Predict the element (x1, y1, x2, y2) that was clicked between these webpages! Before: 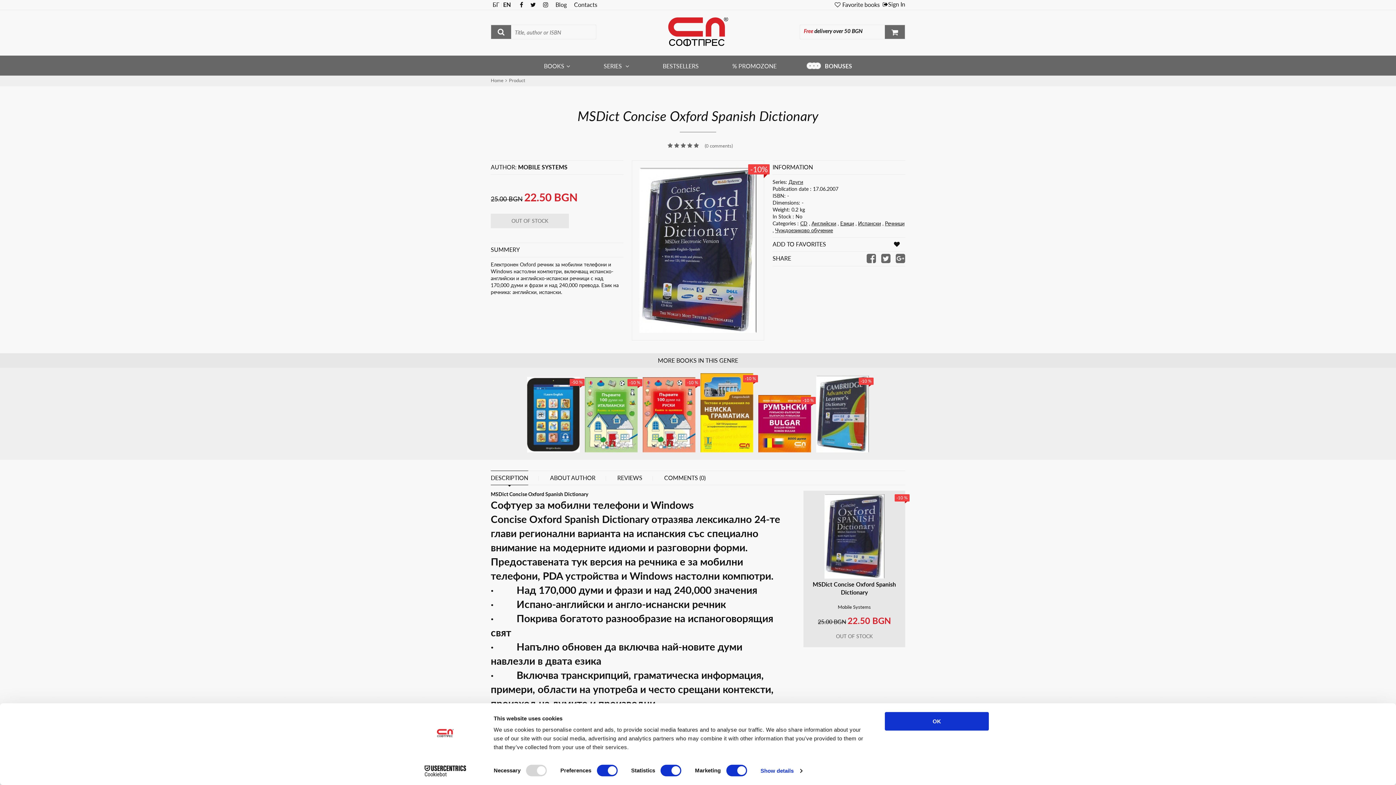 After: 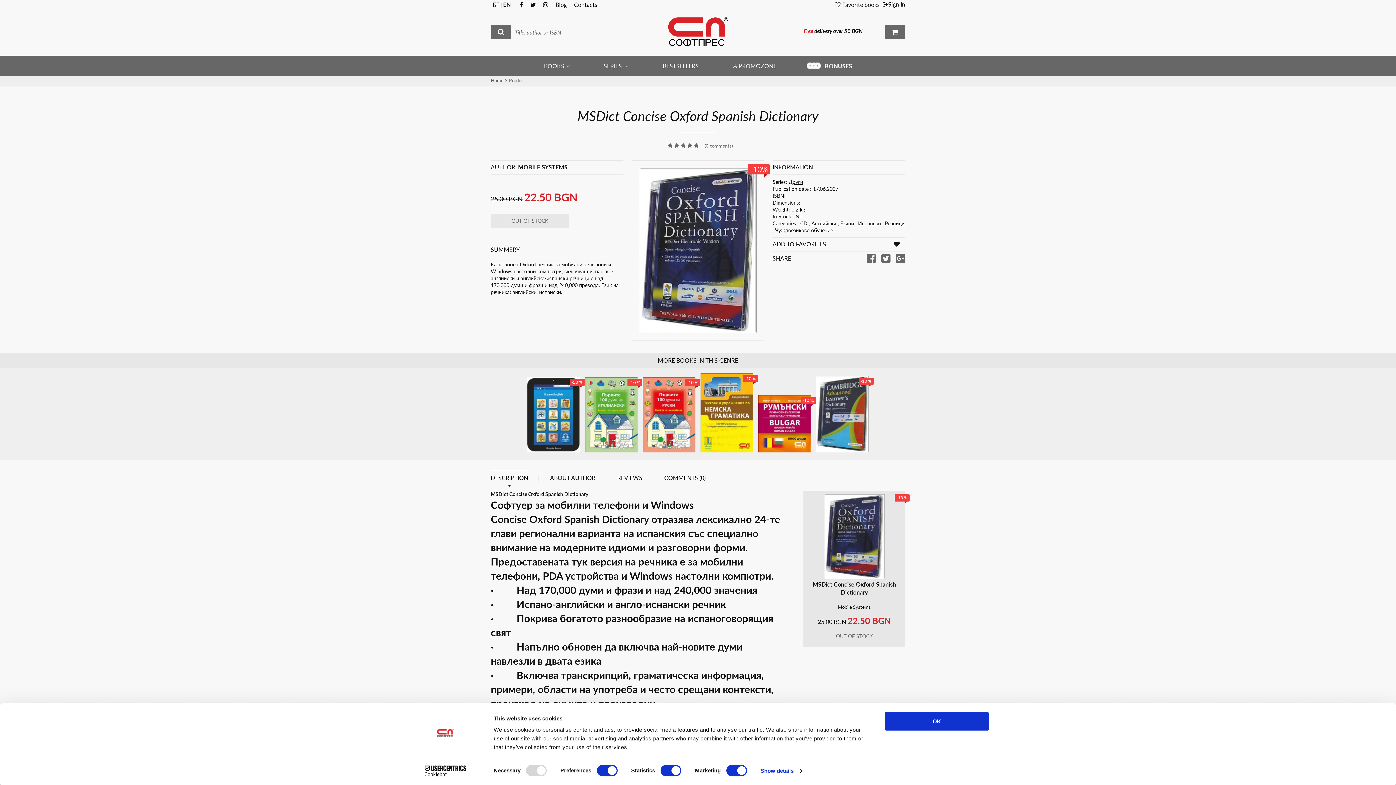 Action: label: Cookiebot - opens in a new window bbox: (413, 765, 477, 776)